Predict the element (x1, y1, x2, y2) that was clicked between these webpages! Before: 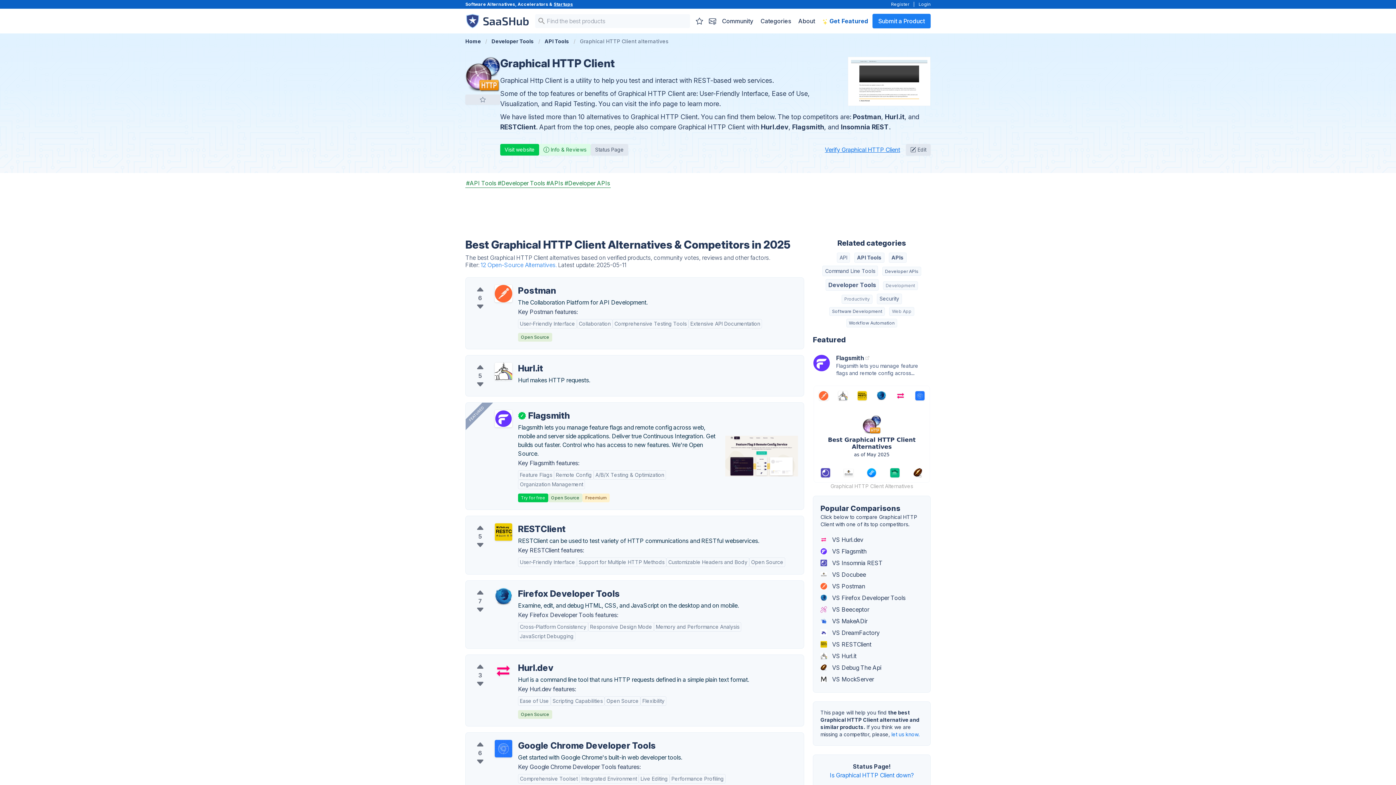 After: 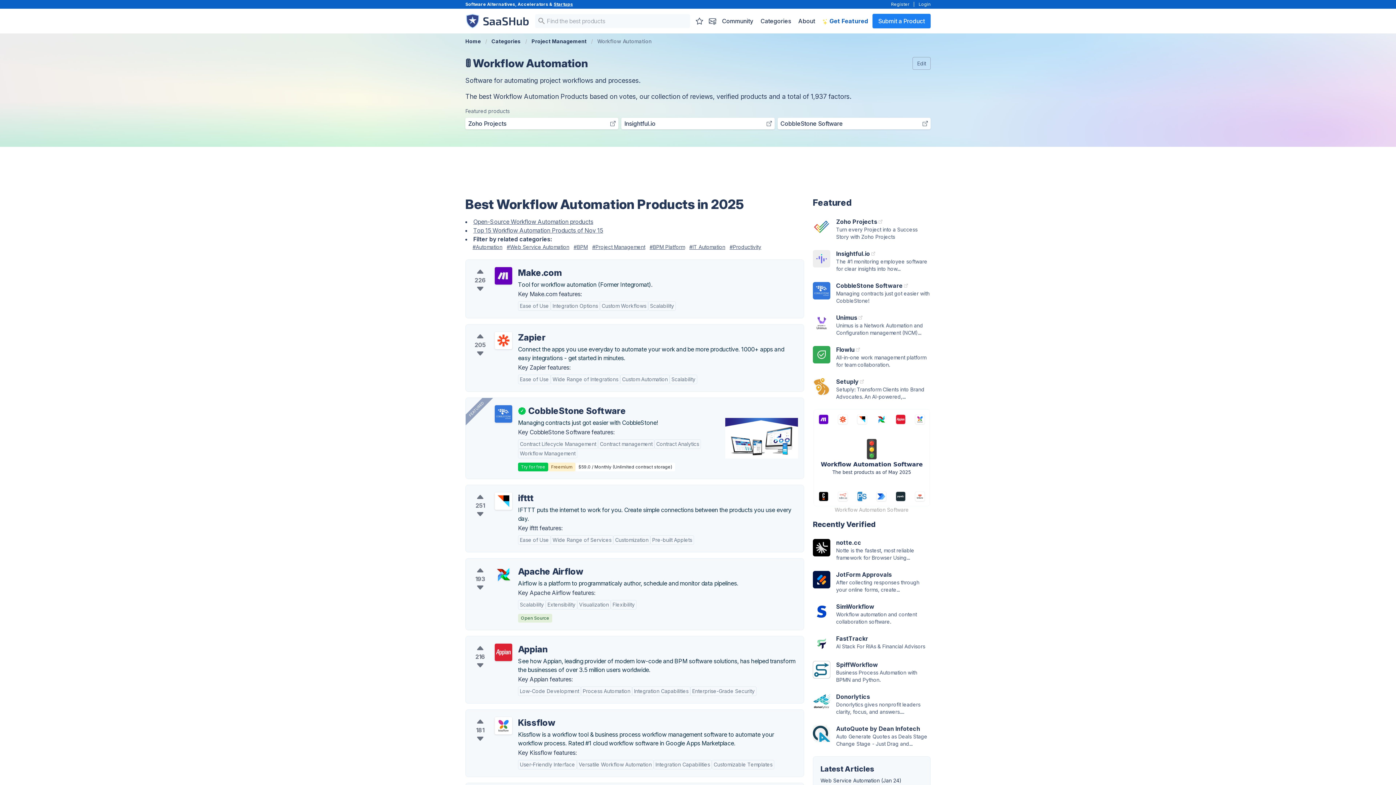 Action: bbox: (846, 318, 897, 327) label: Workflow Automation